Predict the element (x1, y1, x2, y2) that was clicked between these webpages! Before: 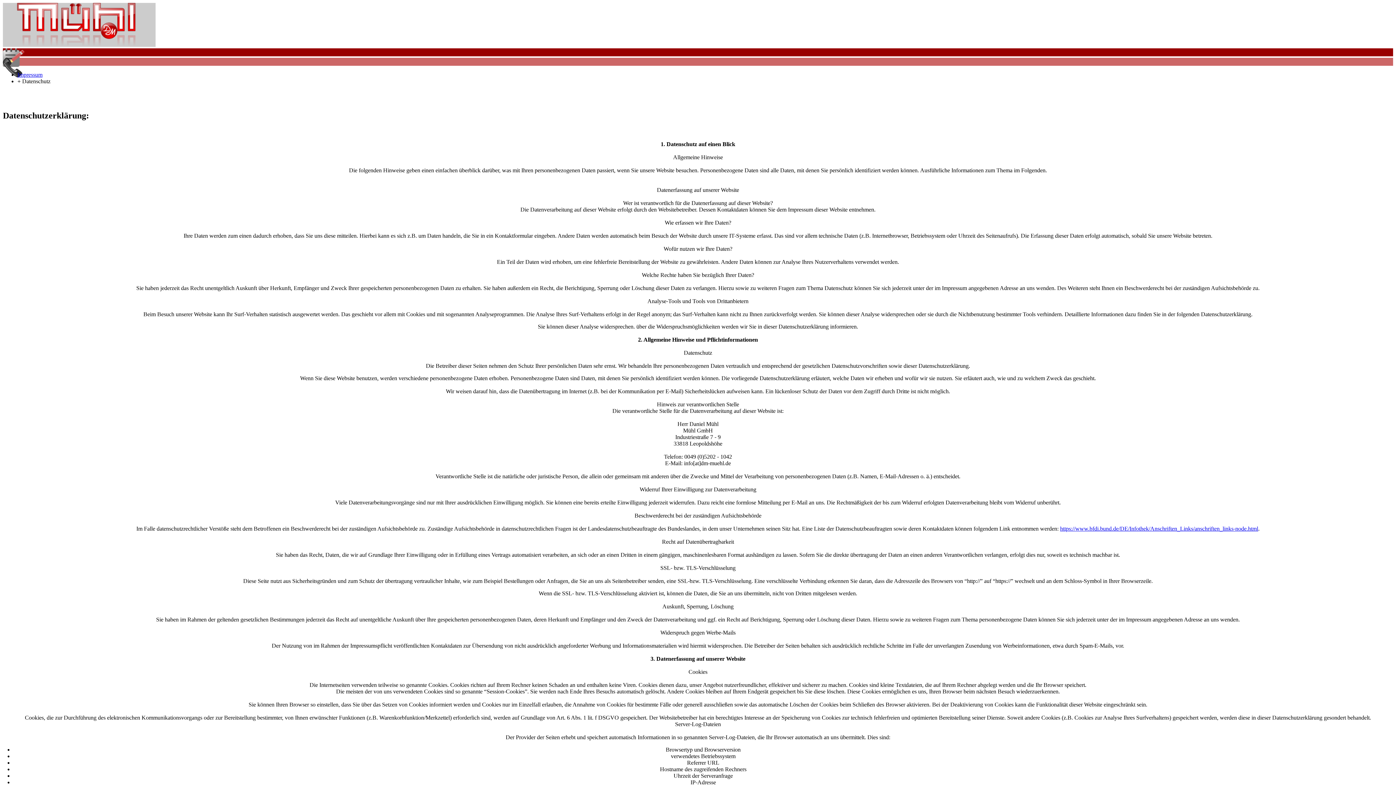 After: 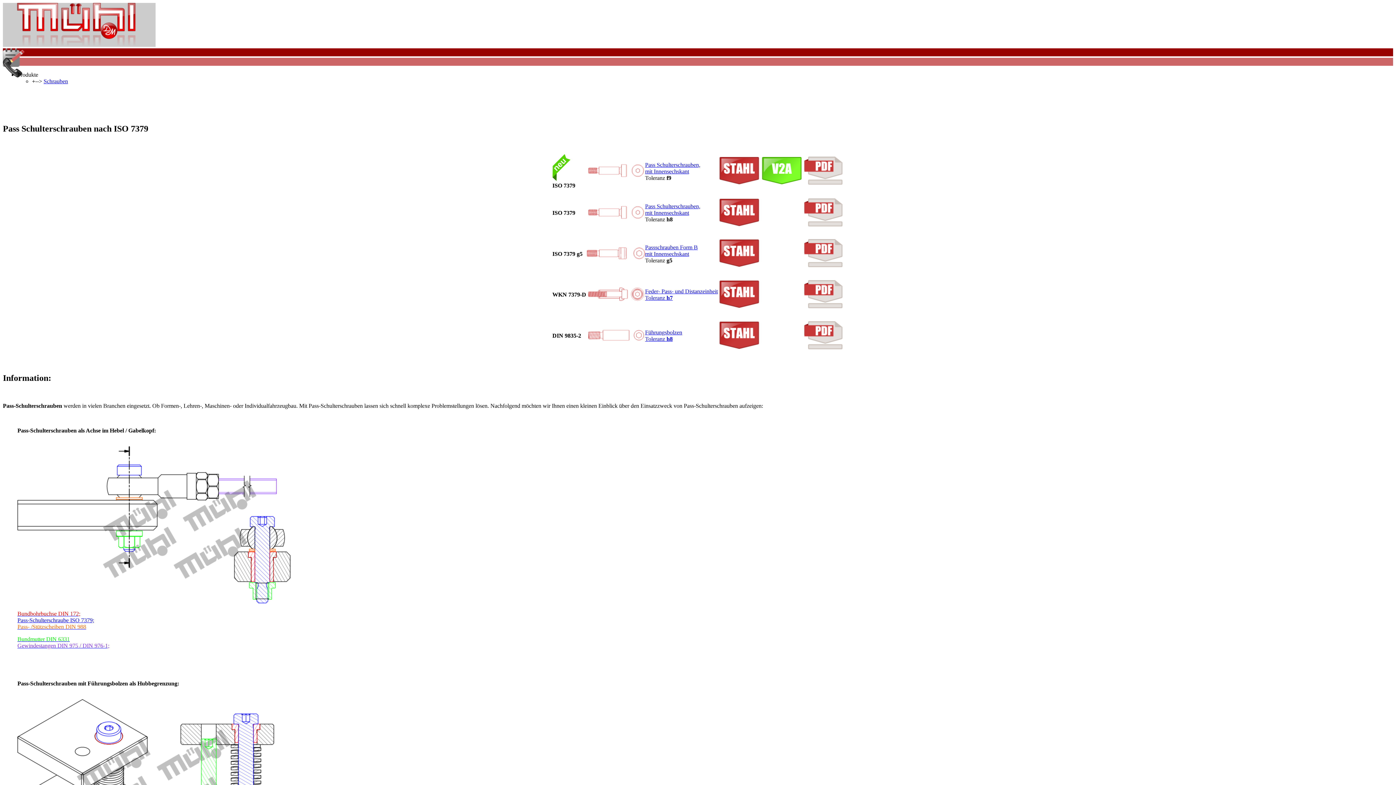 Action: bbox: (2, 41, 155, 48)